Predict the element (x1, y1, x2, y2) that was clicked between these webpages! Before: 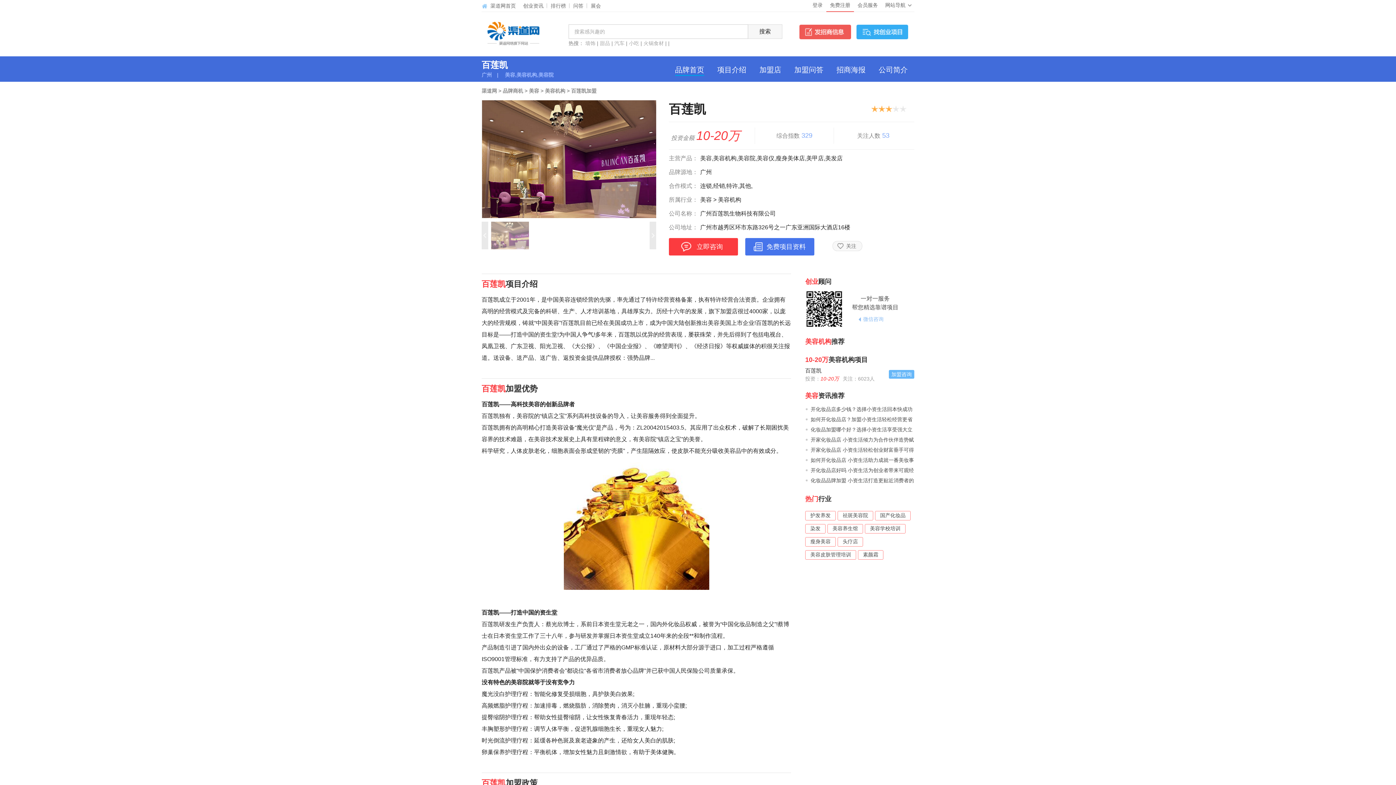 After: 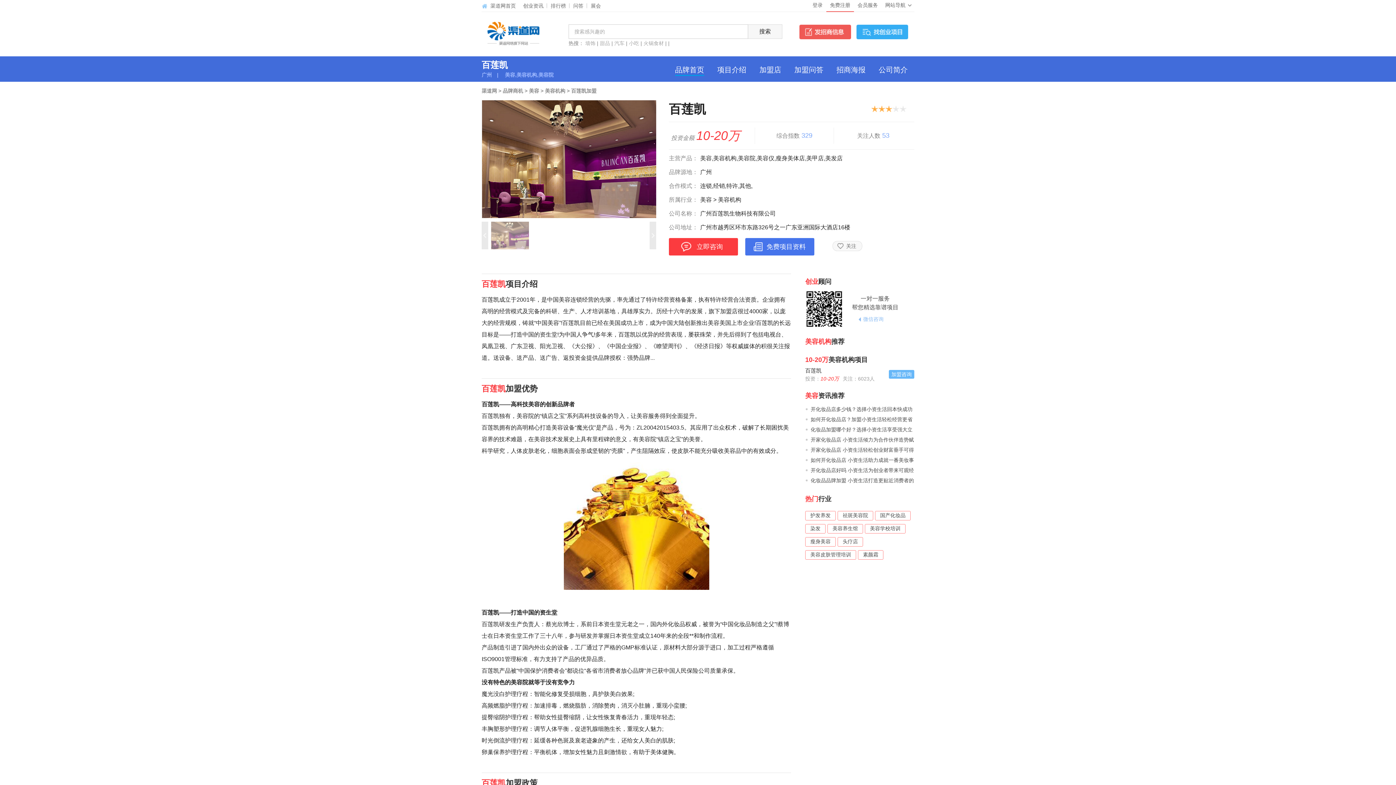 Action: bbox: (481, 100, 657, 218)